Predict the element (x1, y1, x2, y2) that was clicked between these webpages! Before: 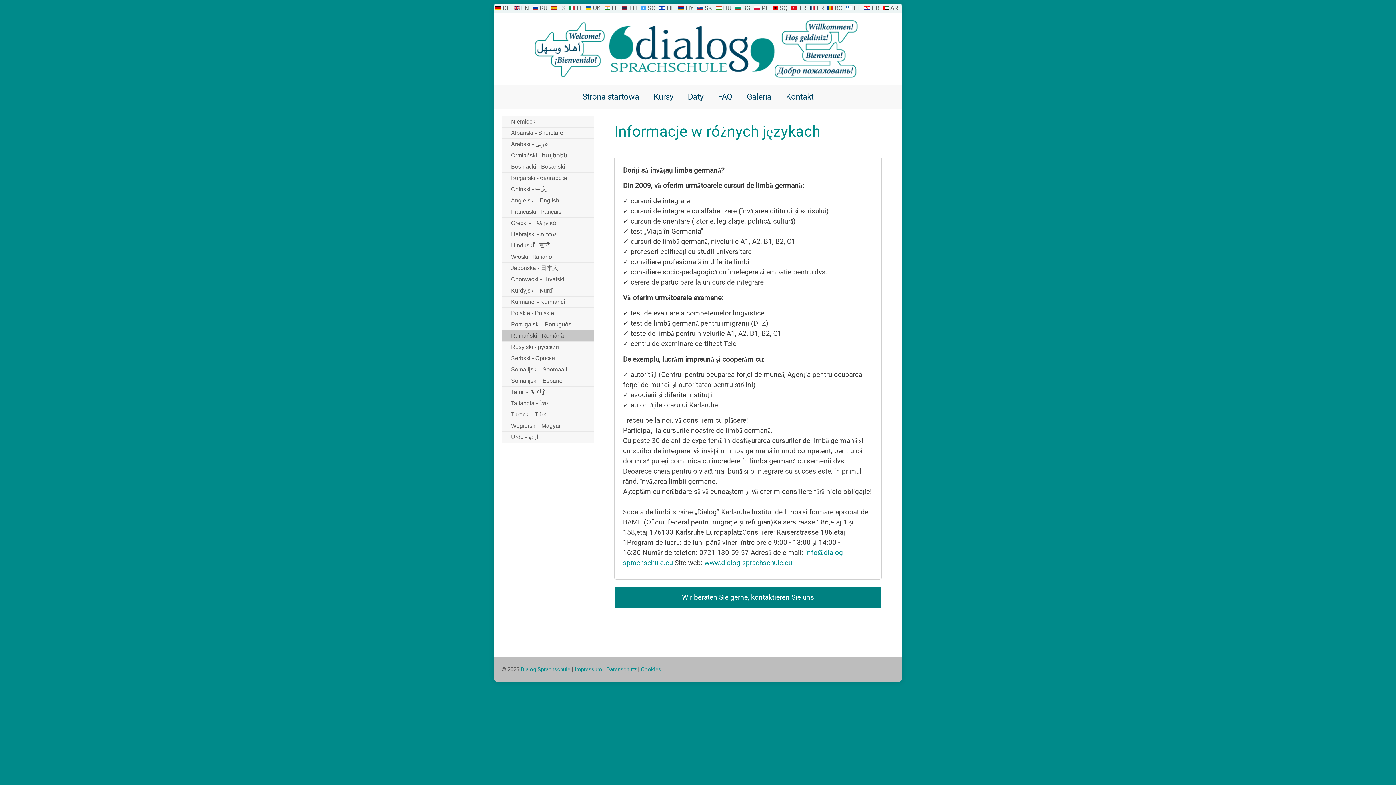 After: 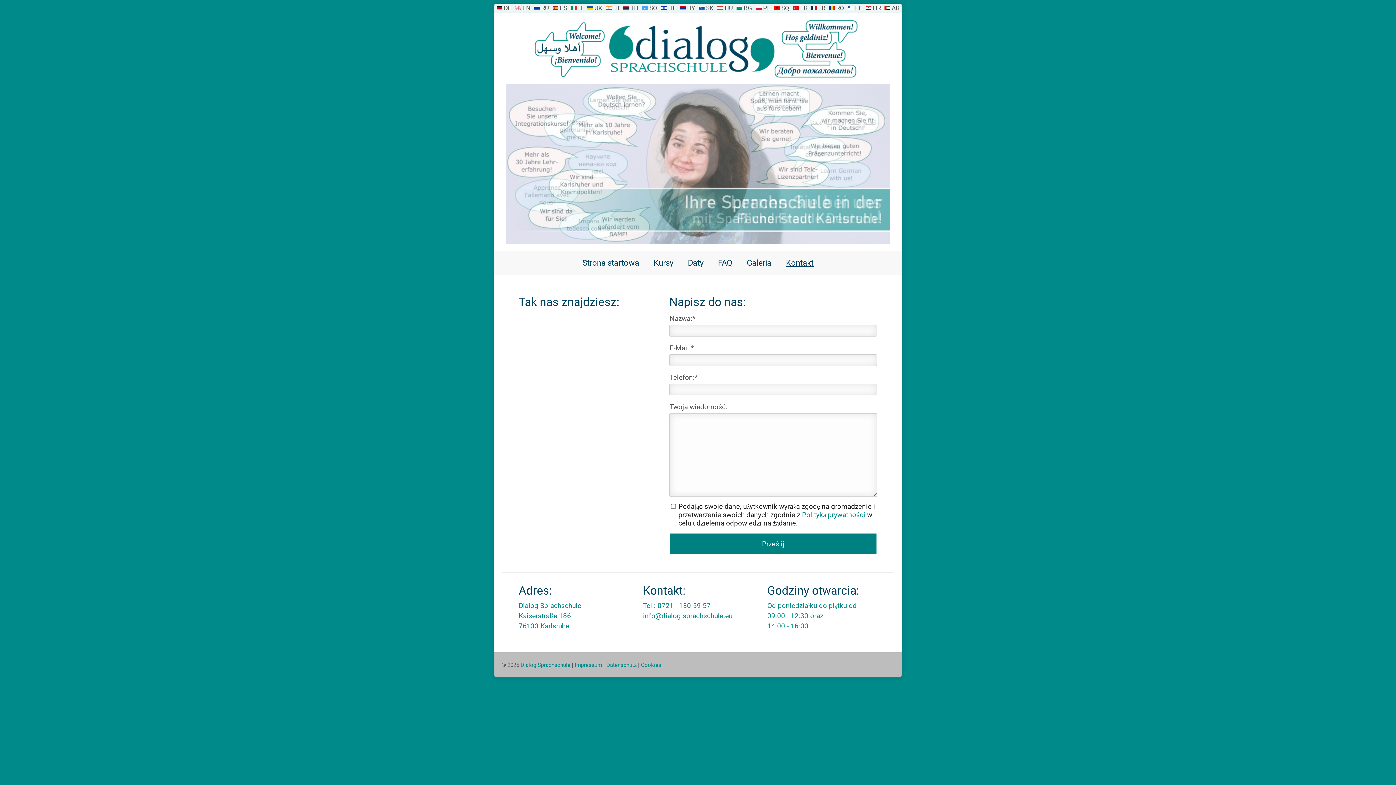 Action: label: Wir beraten Sie gerne, kontaktieren Sie uns bbox: (614, 586, 881, 608)